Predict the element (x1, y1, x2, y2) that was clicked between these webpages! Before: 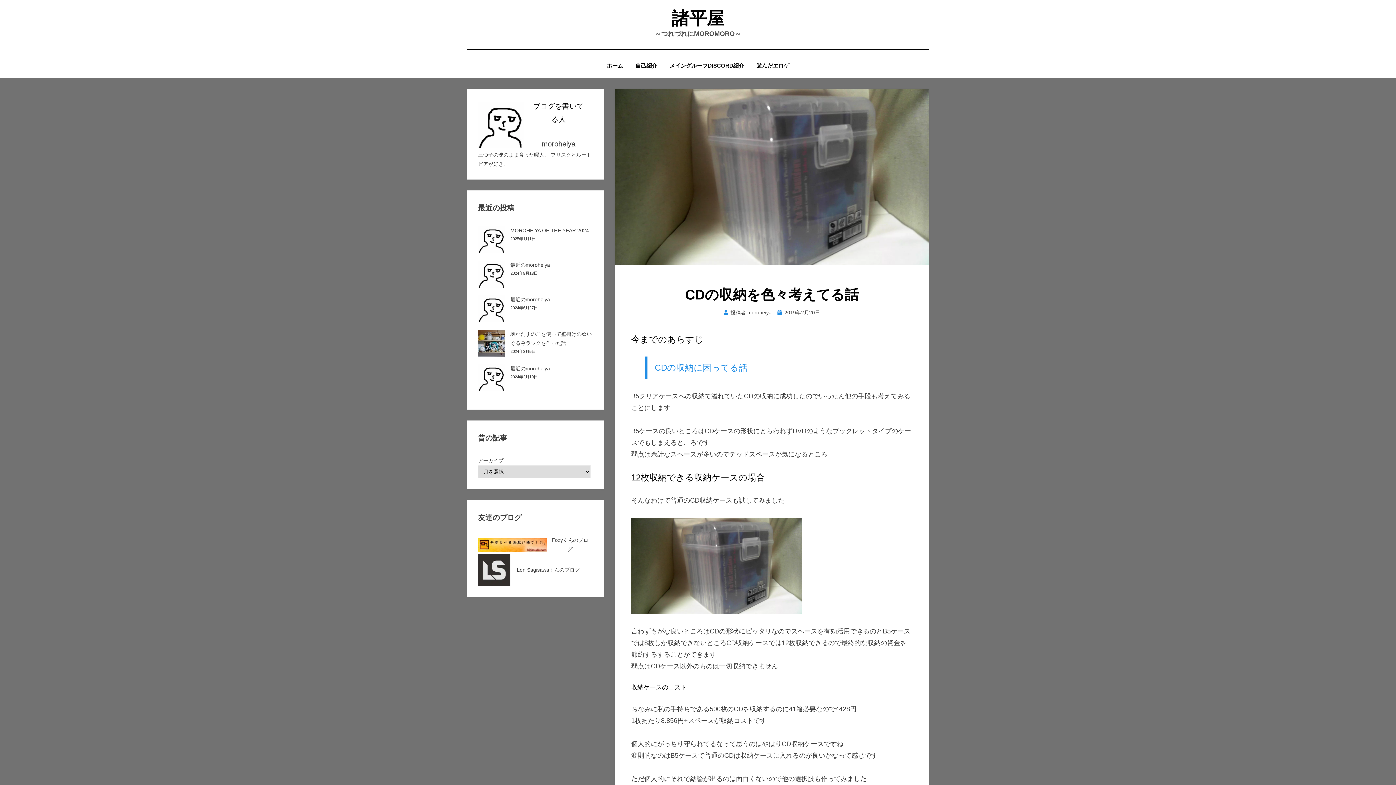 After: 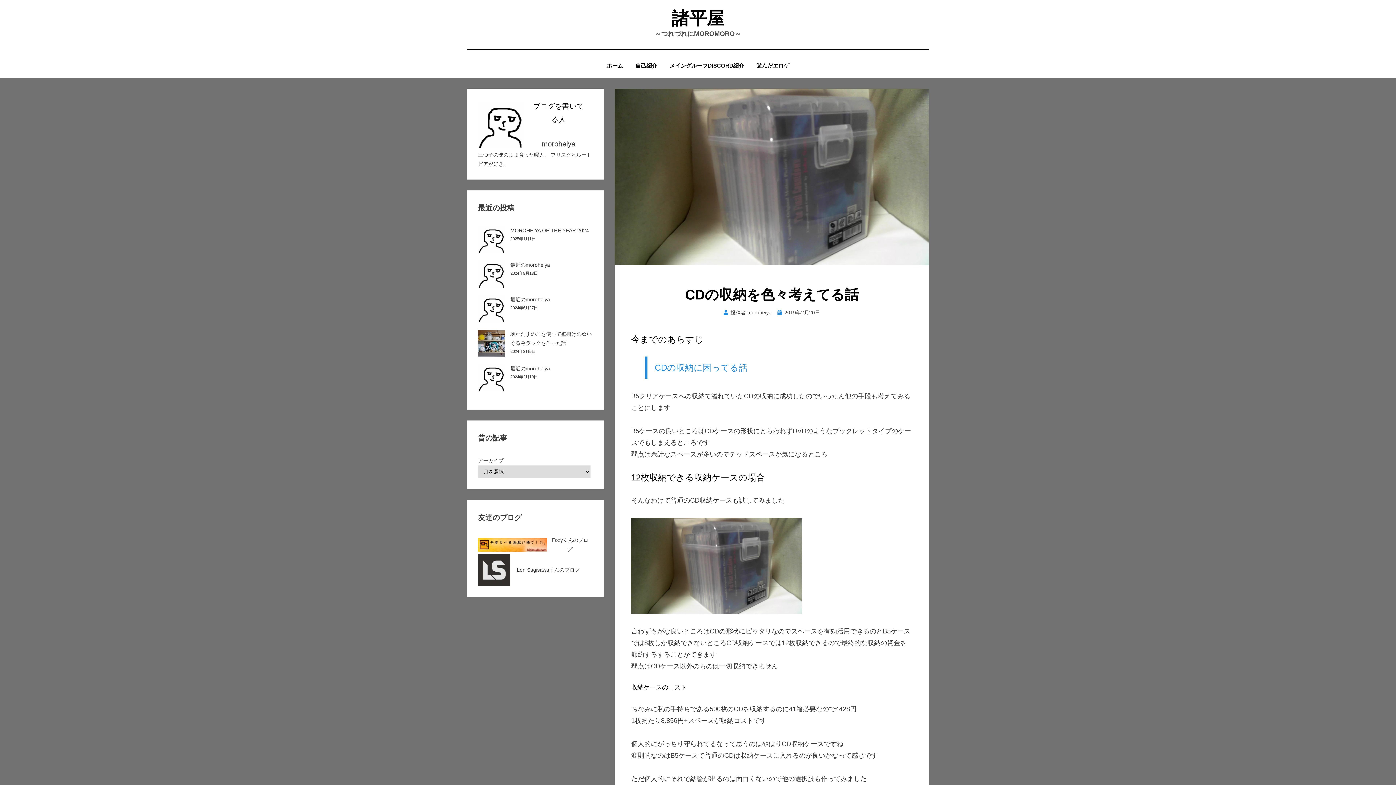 Action: bbox: (777, 309, 820, 315) label: 2019年2月20日